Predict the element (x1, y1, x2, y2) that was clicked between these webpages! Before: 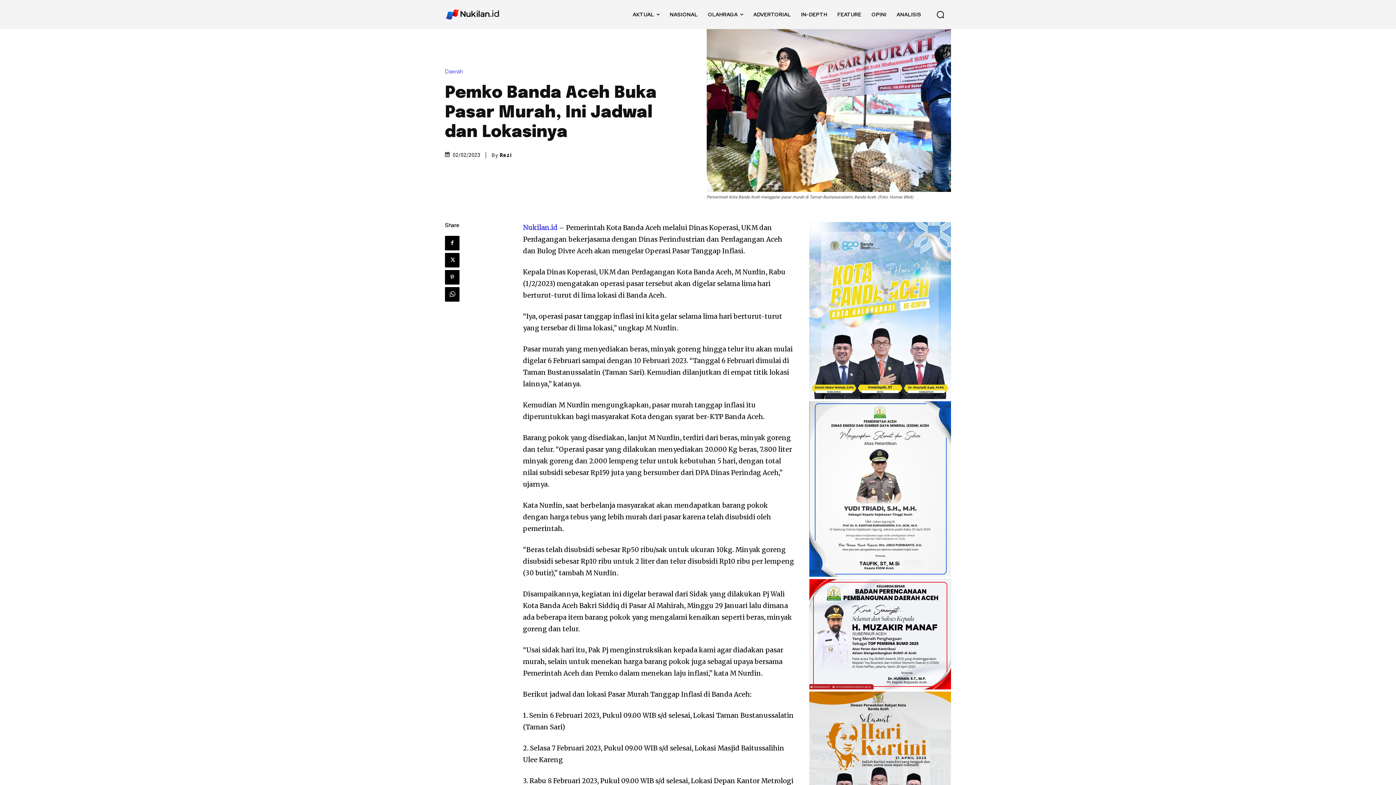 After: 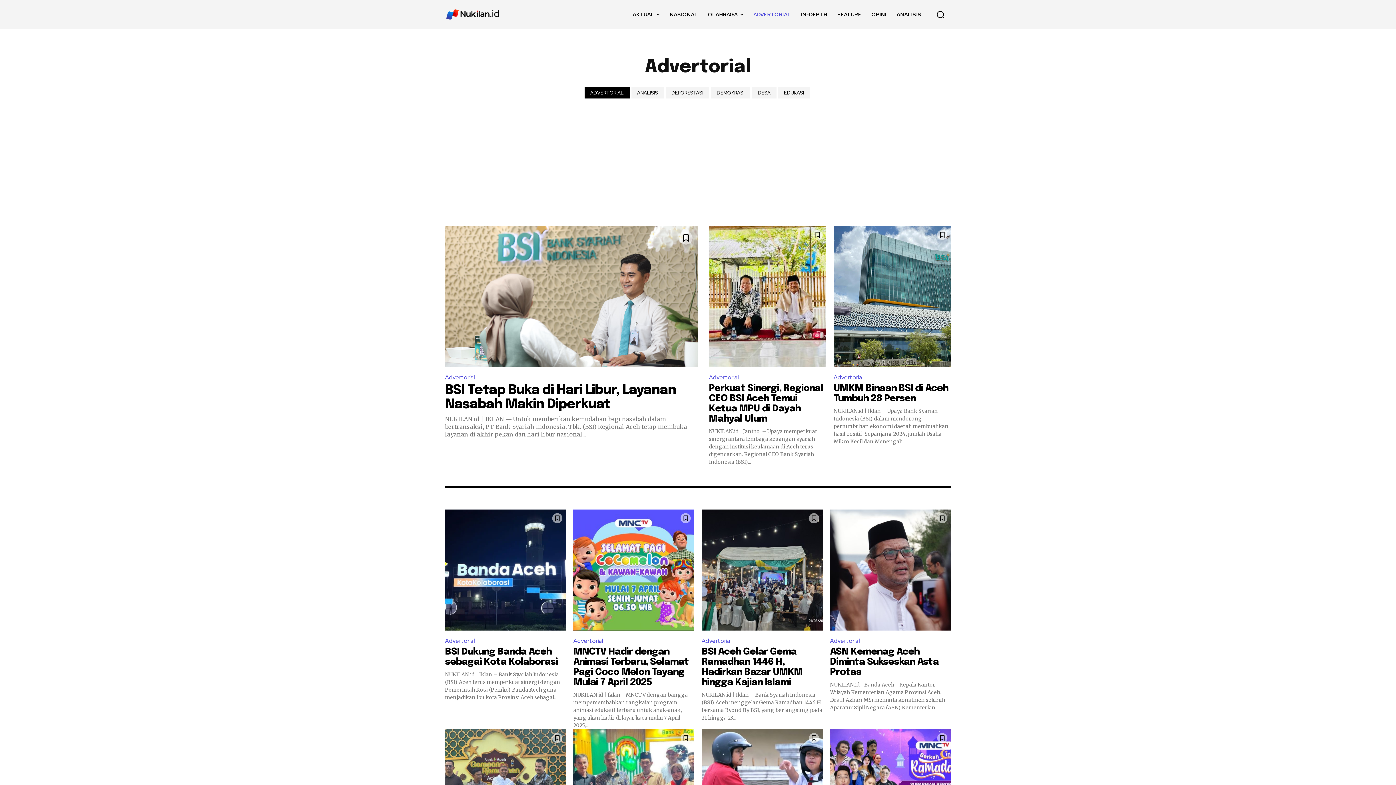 Action: bbox: (748, 0, 796, 29) label: ADVERTORIAL